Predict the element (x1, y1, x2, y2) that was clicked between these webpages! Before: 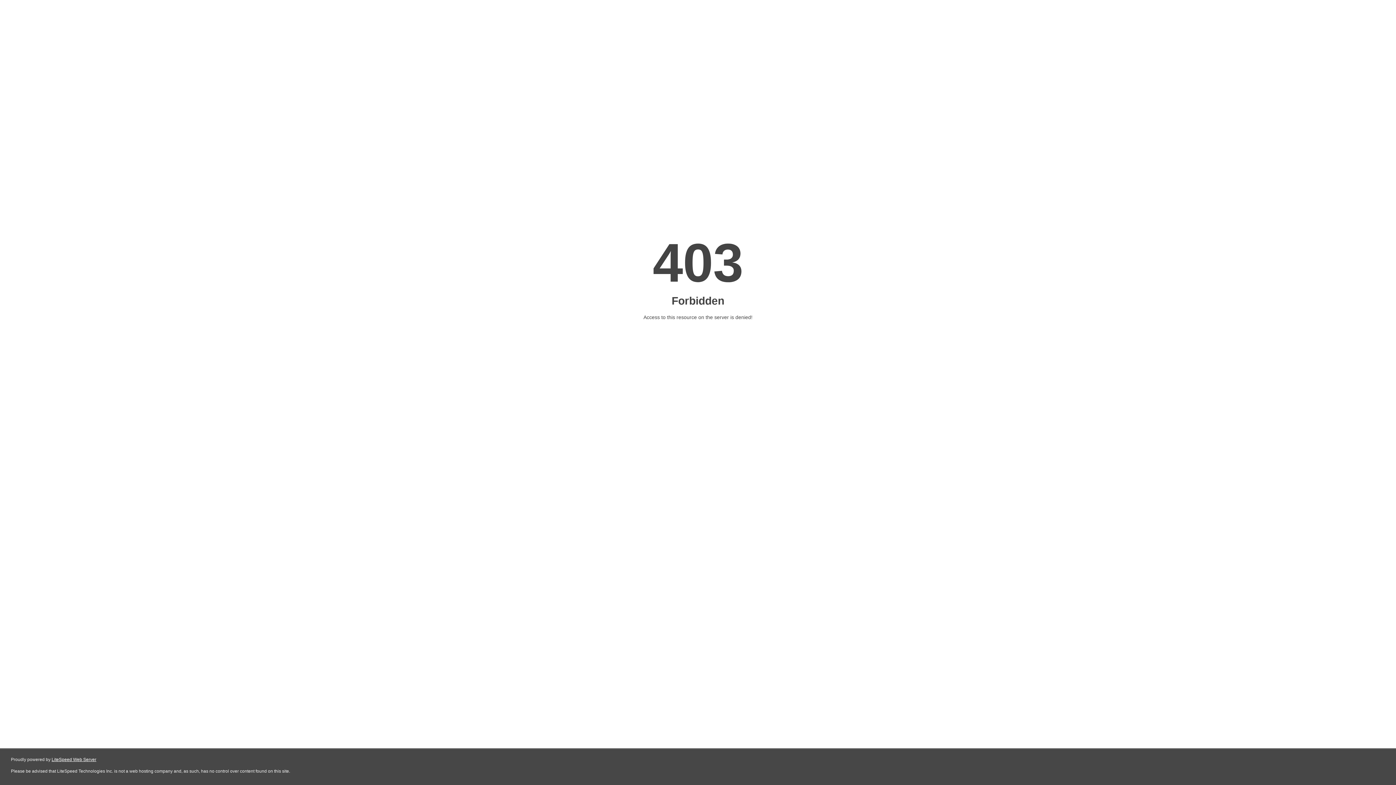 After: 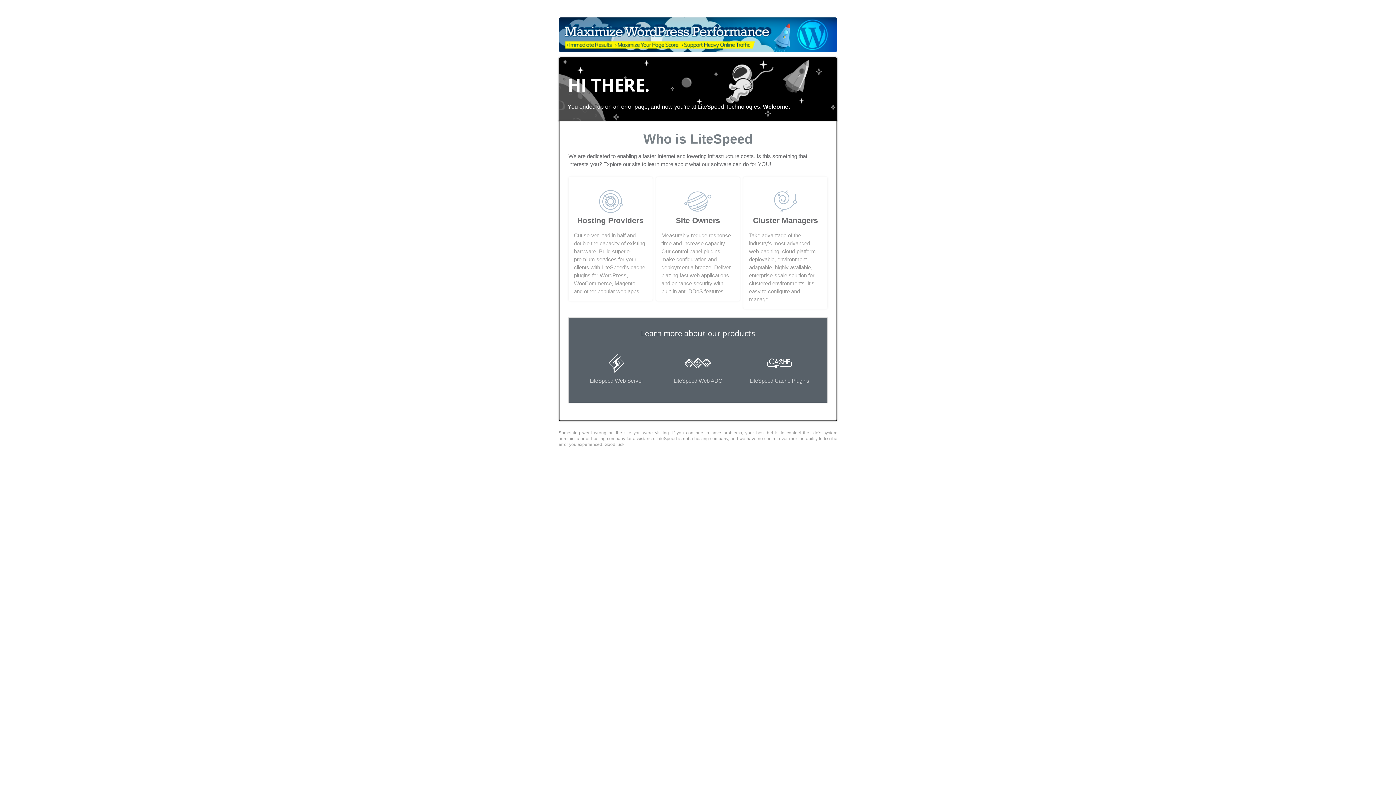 Action: bbox: (51, 757, 96, 762) label: LiteSpeed Web Server